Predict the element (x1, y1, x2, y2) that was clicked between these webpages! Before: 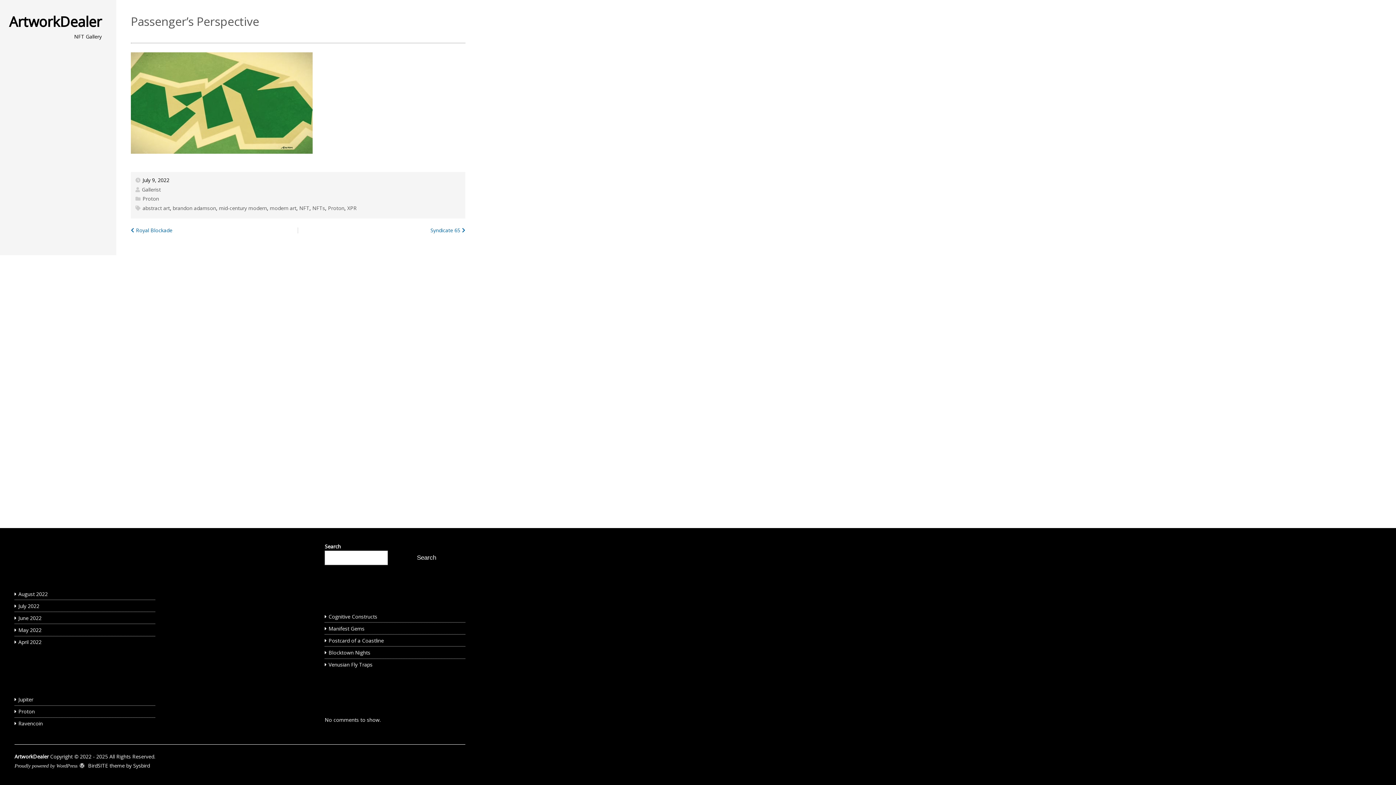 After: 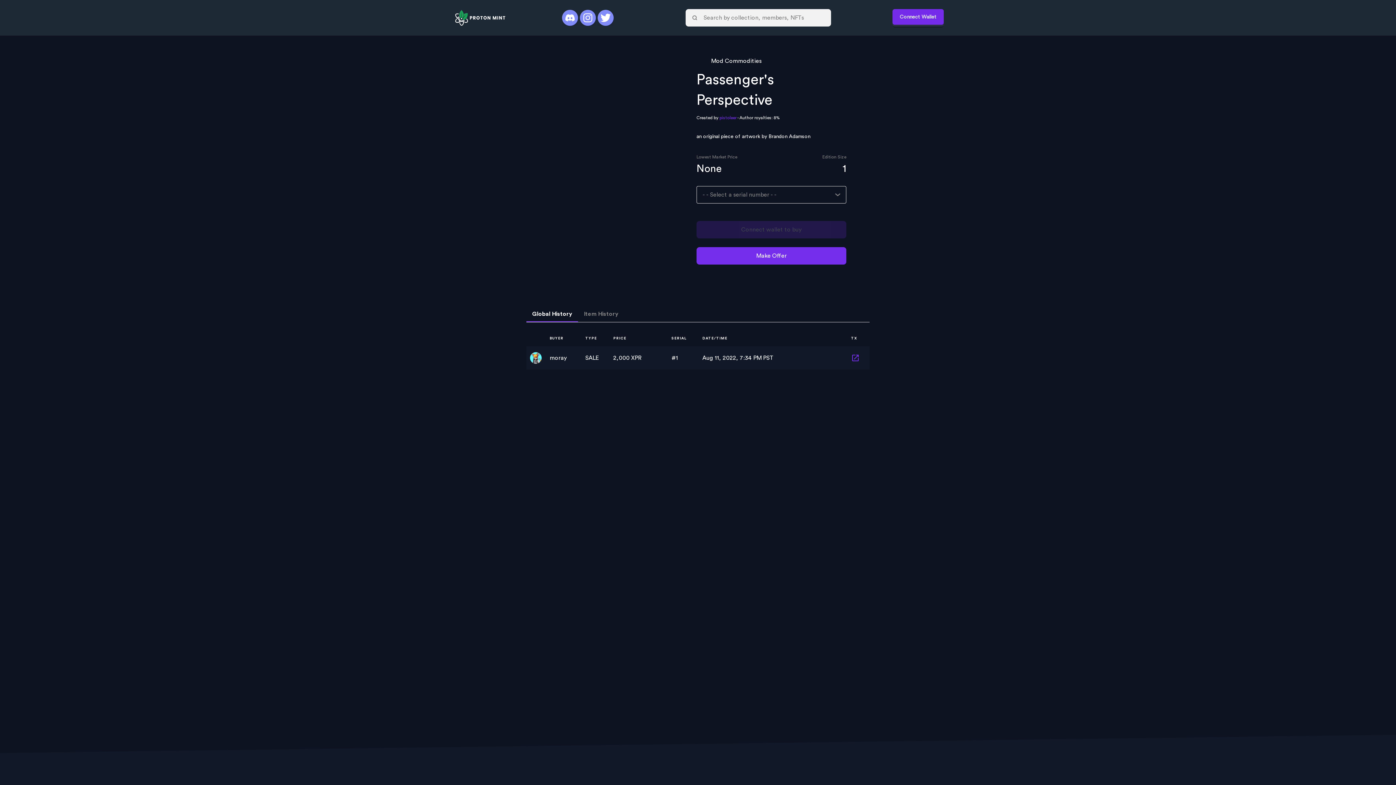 Action: bbox: (130, 148, 312, 155)